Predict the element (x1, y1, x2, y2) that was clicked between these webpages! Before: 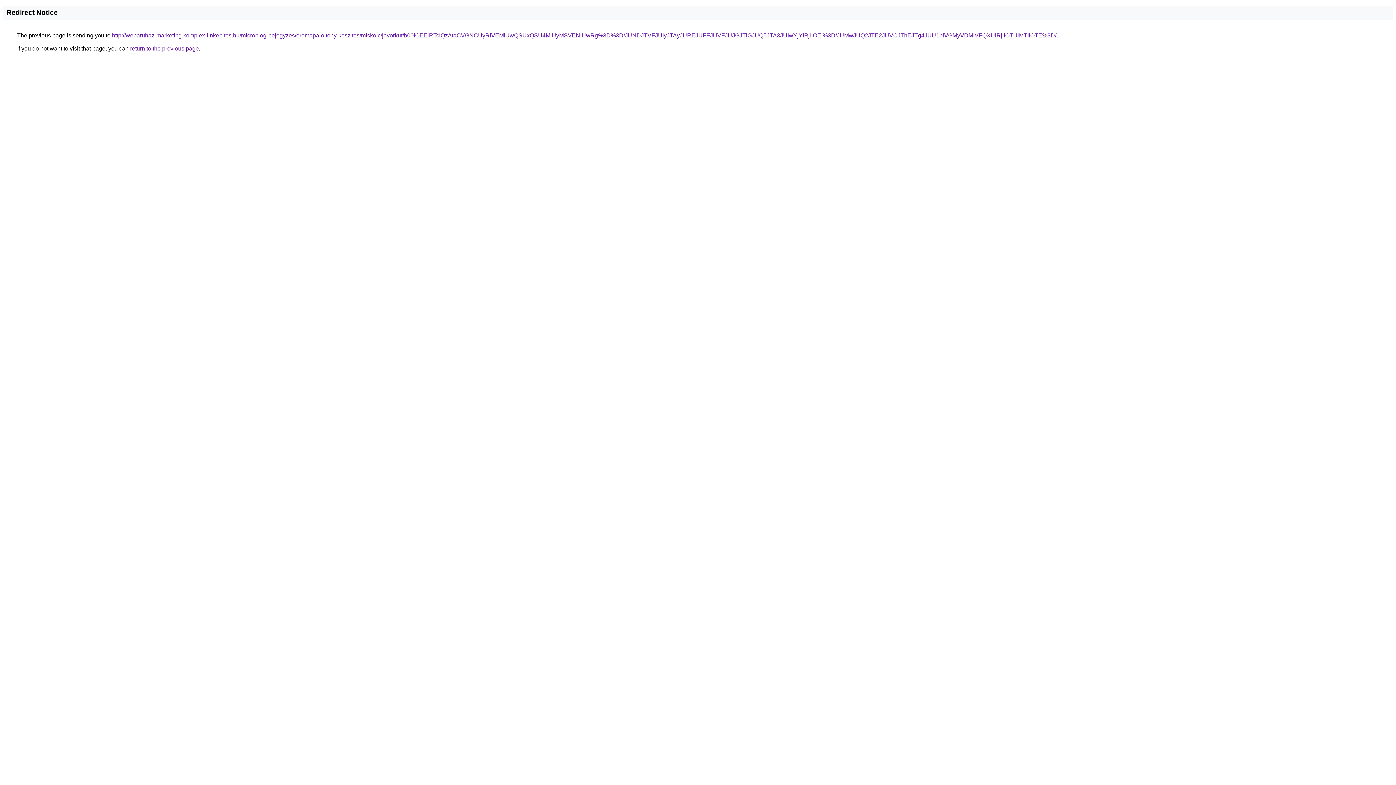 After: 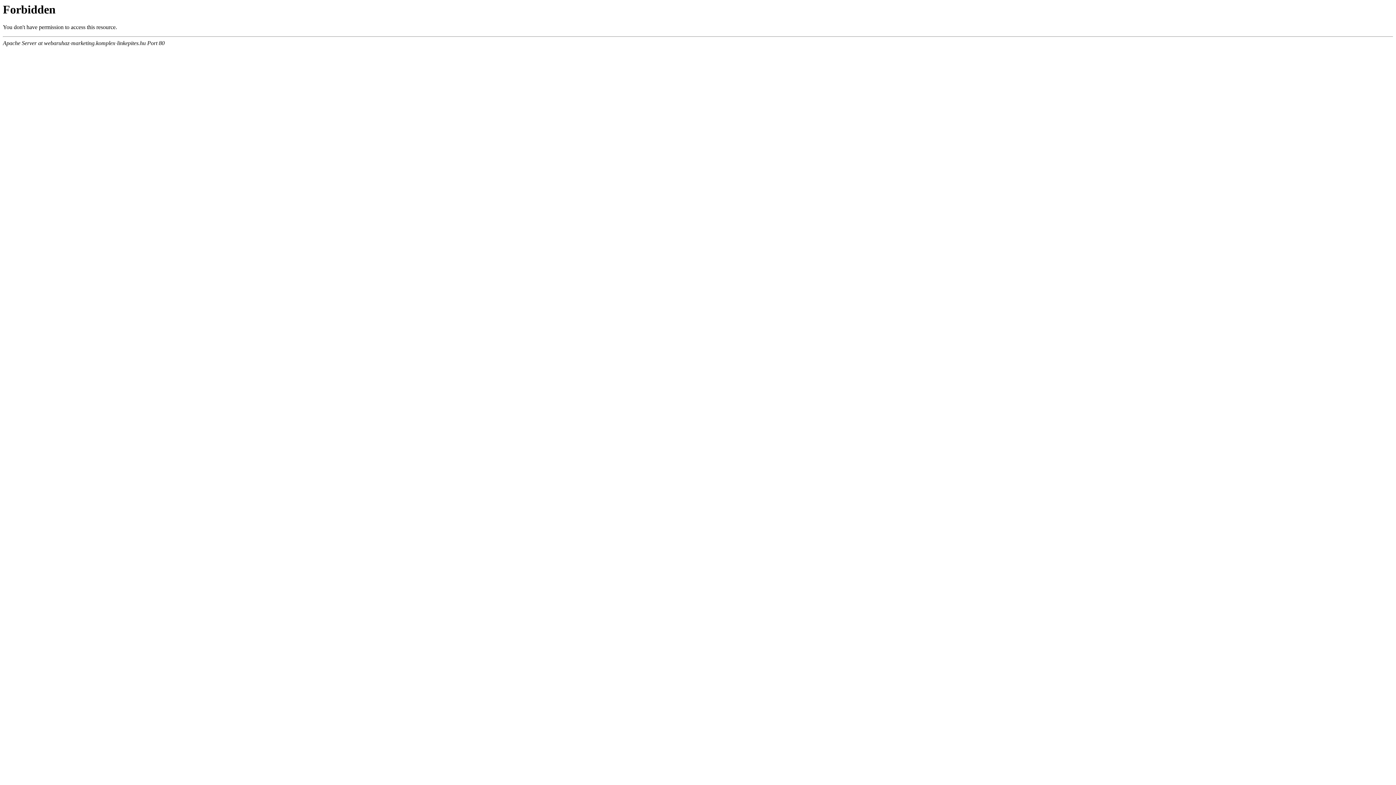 Action: label: http://webaruhaz-marketing.komplex-linkepites.hu/microblog-bejegyzes/oromapa-oltony-keszites/miskolc/javorkut/b00lOEElRTclQzAtaCVGNCUyRiVEMiUwQSUxQSU4MiUyMSVENiUwRg%3D%3D/JUNDJTVFJUIyJTAyJUREJUFFJUVFJUJGJTlGJUQ5JTA3JUIwYjYlRjIlOEI%3D/JUMwJUQ2JTE2JUVCJThEJTg4JUU1biVGMyVDMiVFQXUlRjIlOTUlMTIlOTE%3D/ bbox: (112, 32, 1056, 38)